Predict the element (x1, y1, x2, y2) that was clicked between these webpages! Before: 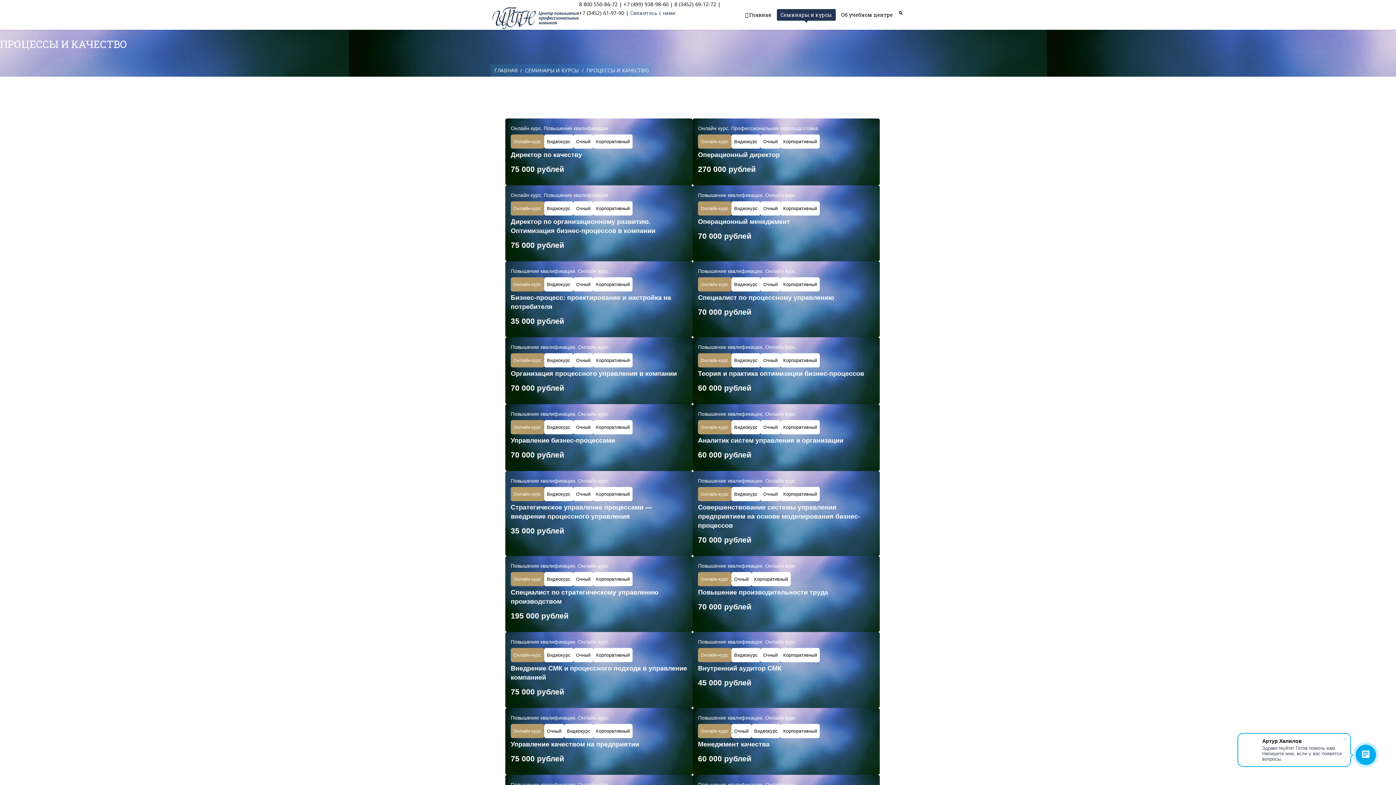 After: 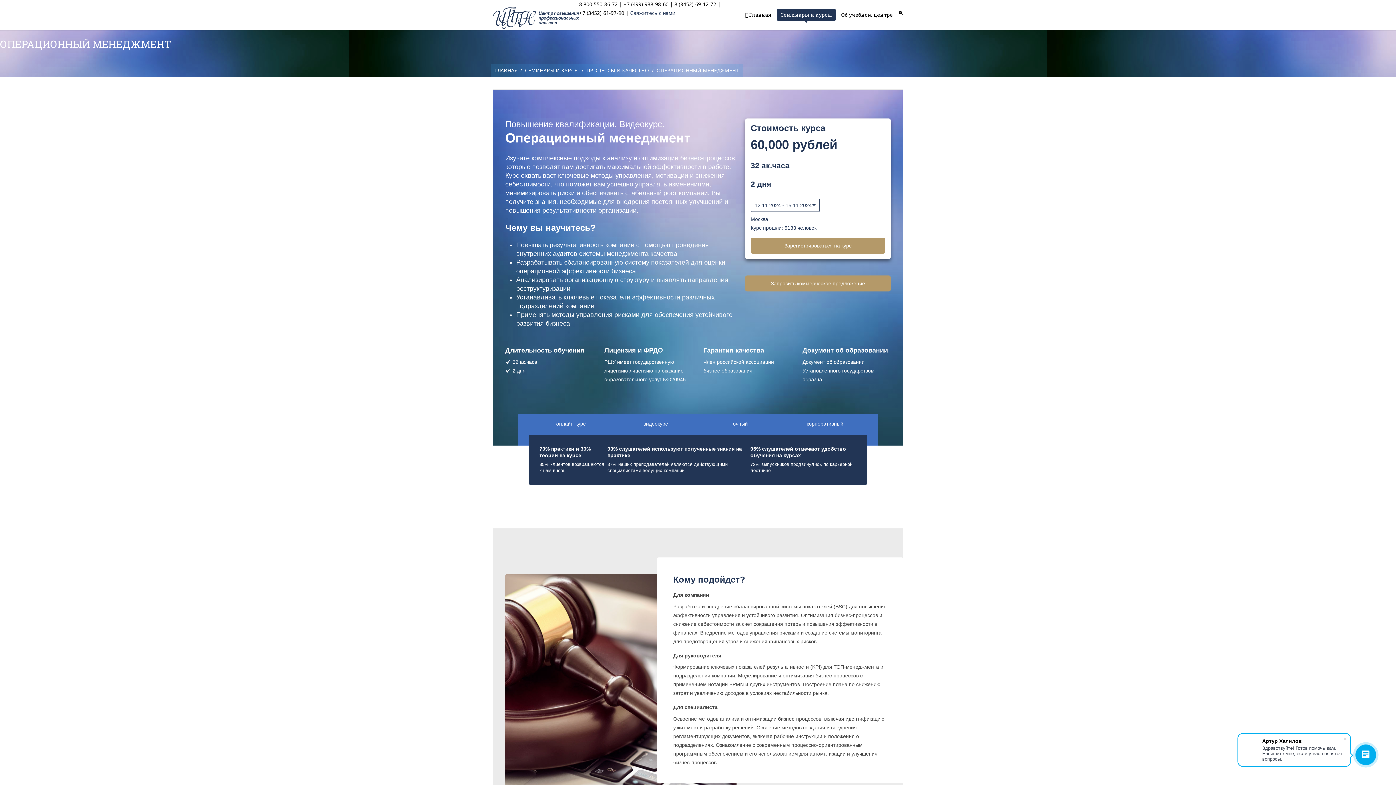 Action: label: Видеокурс bbox: (731, 201, 760, 215)